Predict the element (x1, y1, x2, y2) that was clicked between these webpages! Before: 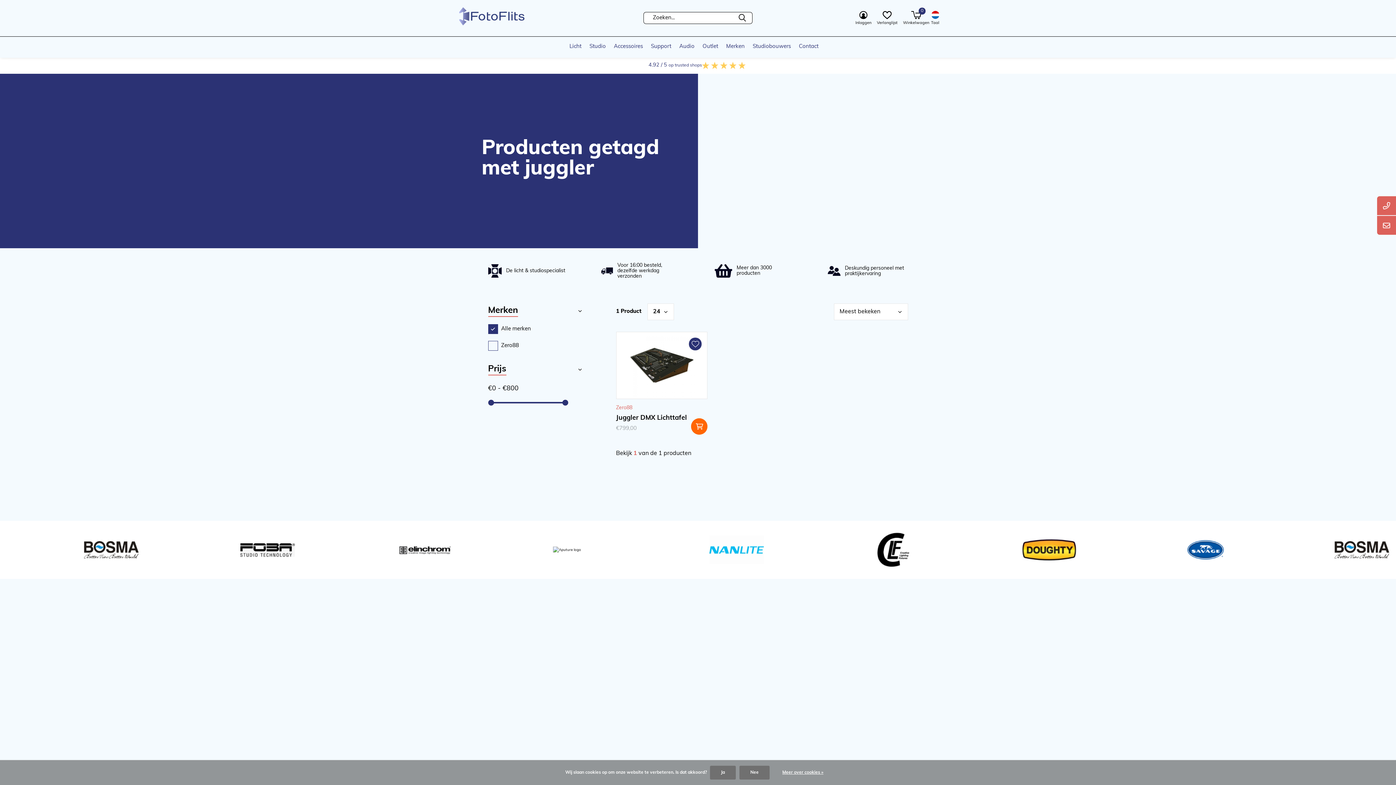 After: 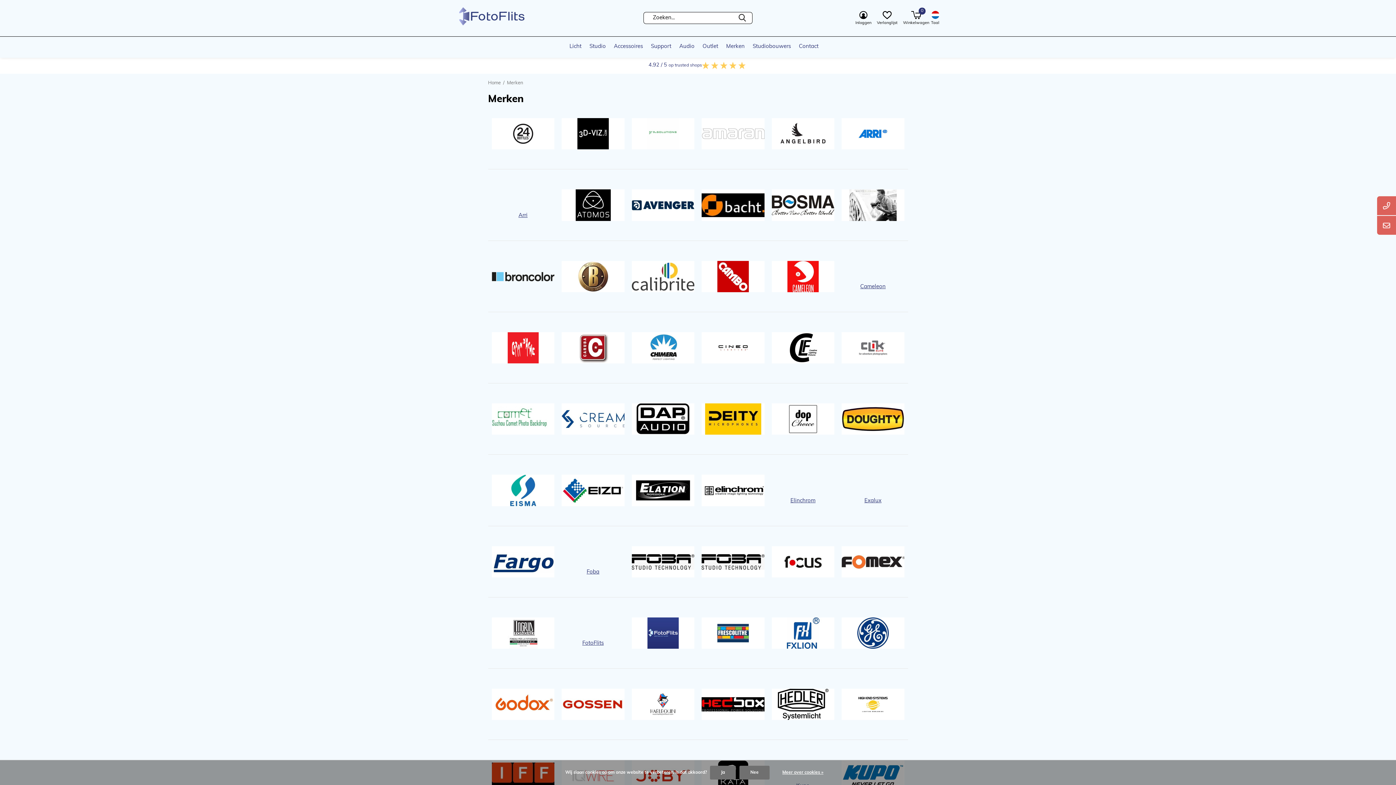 Action: bbox: (726, 41, 744, 51) label: Merken